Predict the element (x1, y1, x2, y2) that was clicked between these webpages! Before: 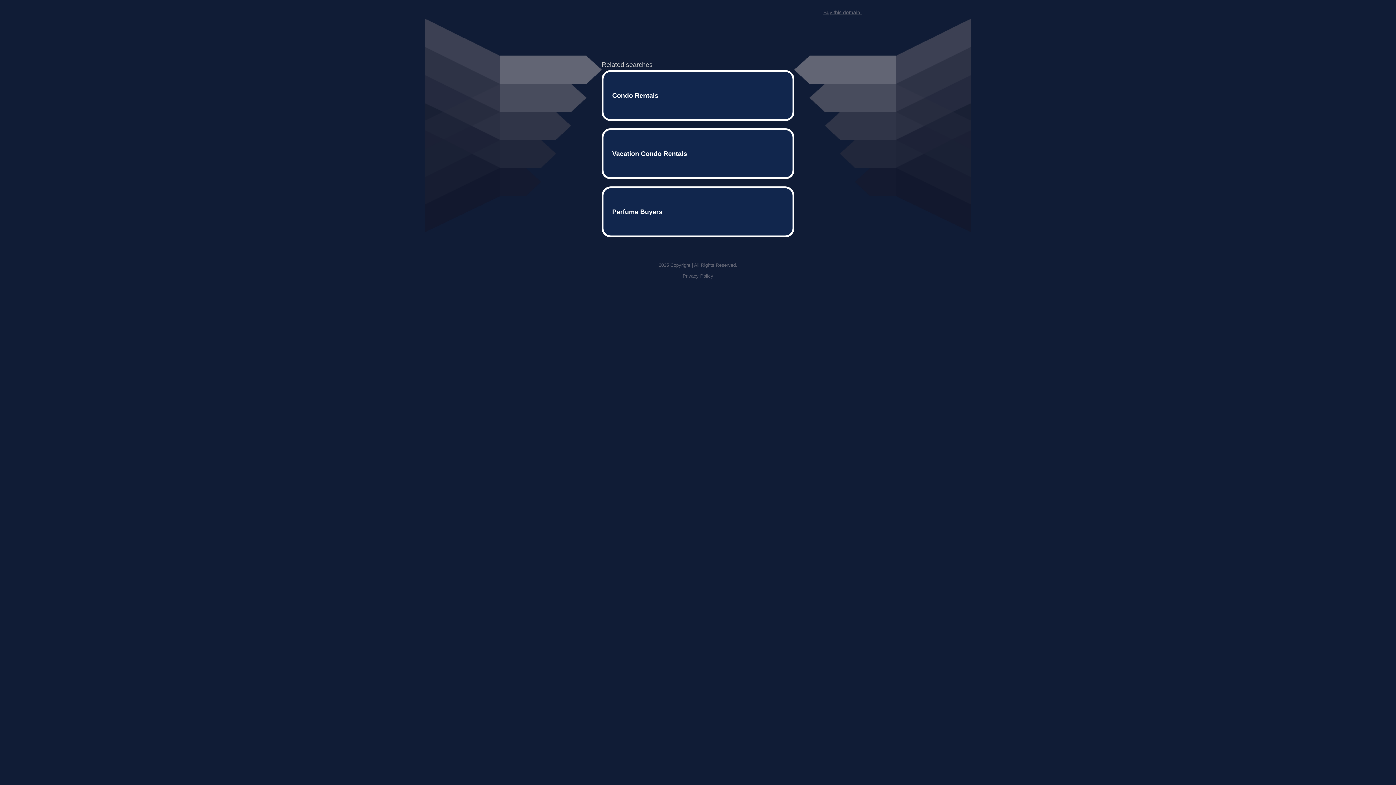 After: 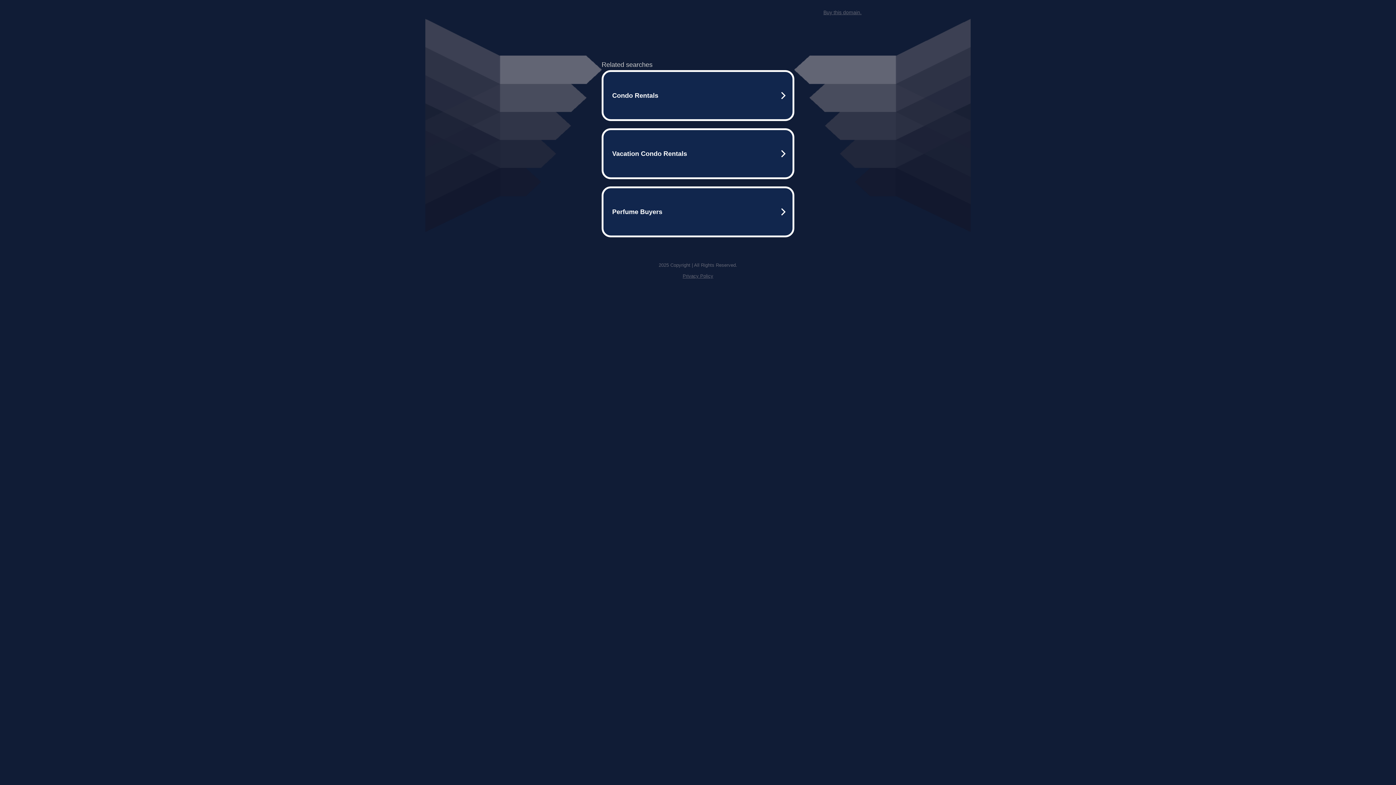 Action: bbox: (682, 259, 713, 264) label: Privacy Policy